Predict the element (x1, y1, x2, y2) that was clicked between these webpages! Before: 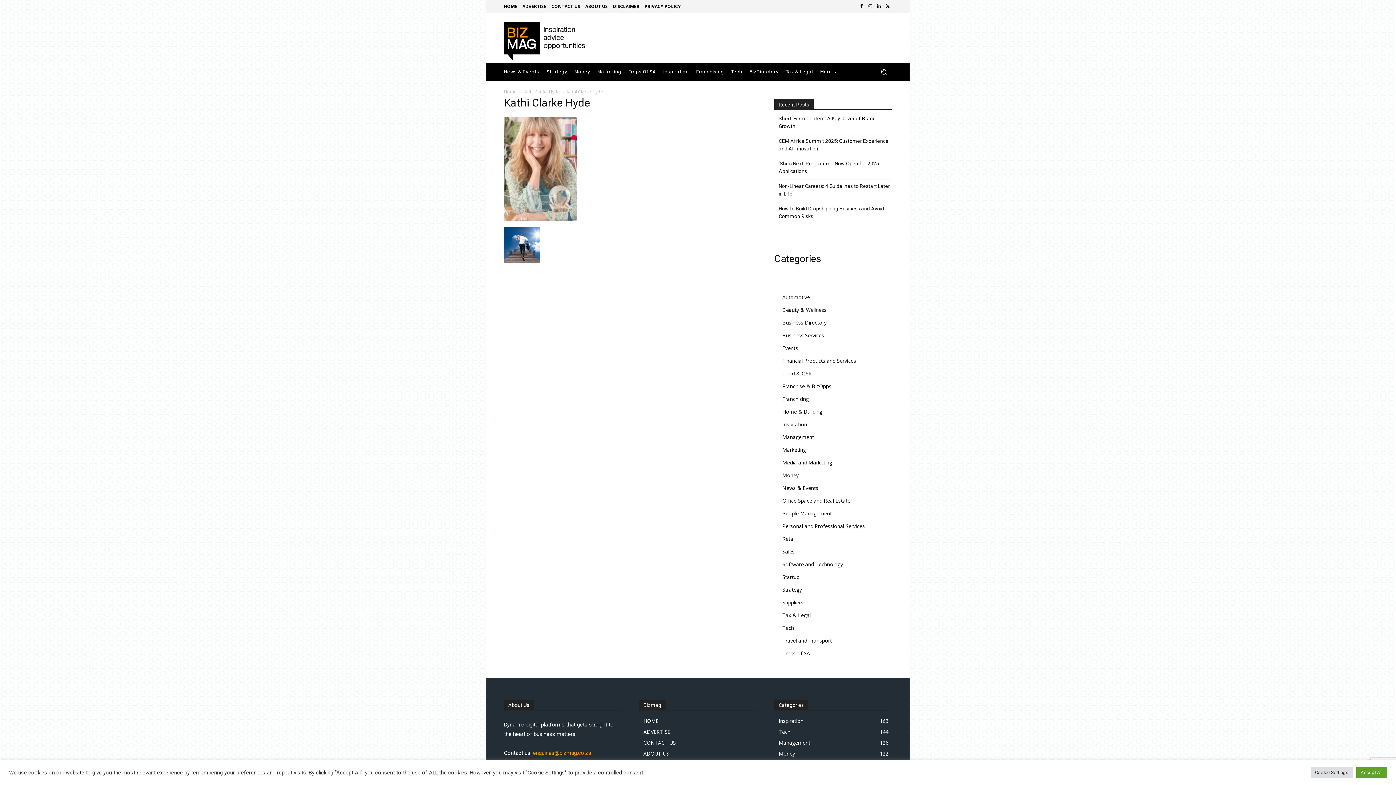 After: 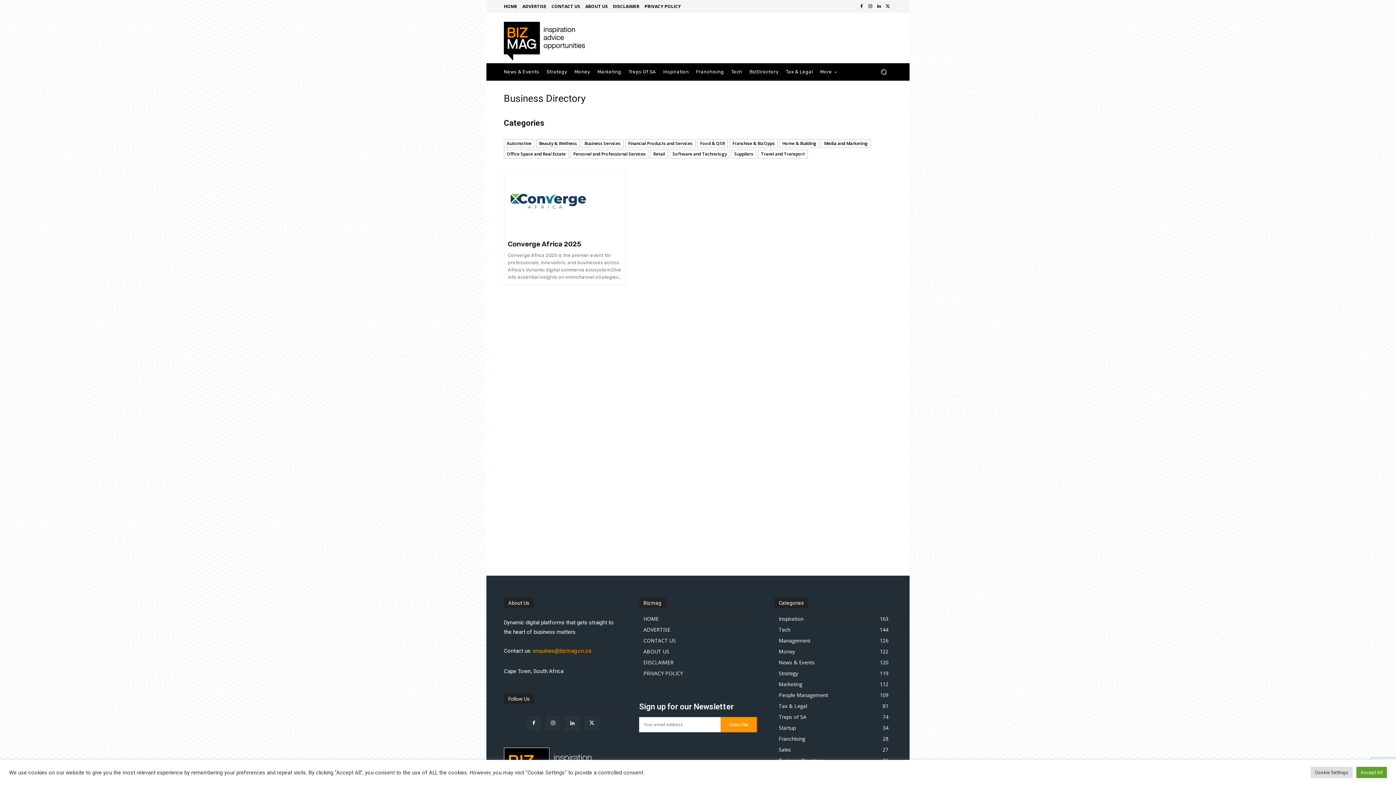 Action: label: Events bbox: (782, 344, 798, 351)